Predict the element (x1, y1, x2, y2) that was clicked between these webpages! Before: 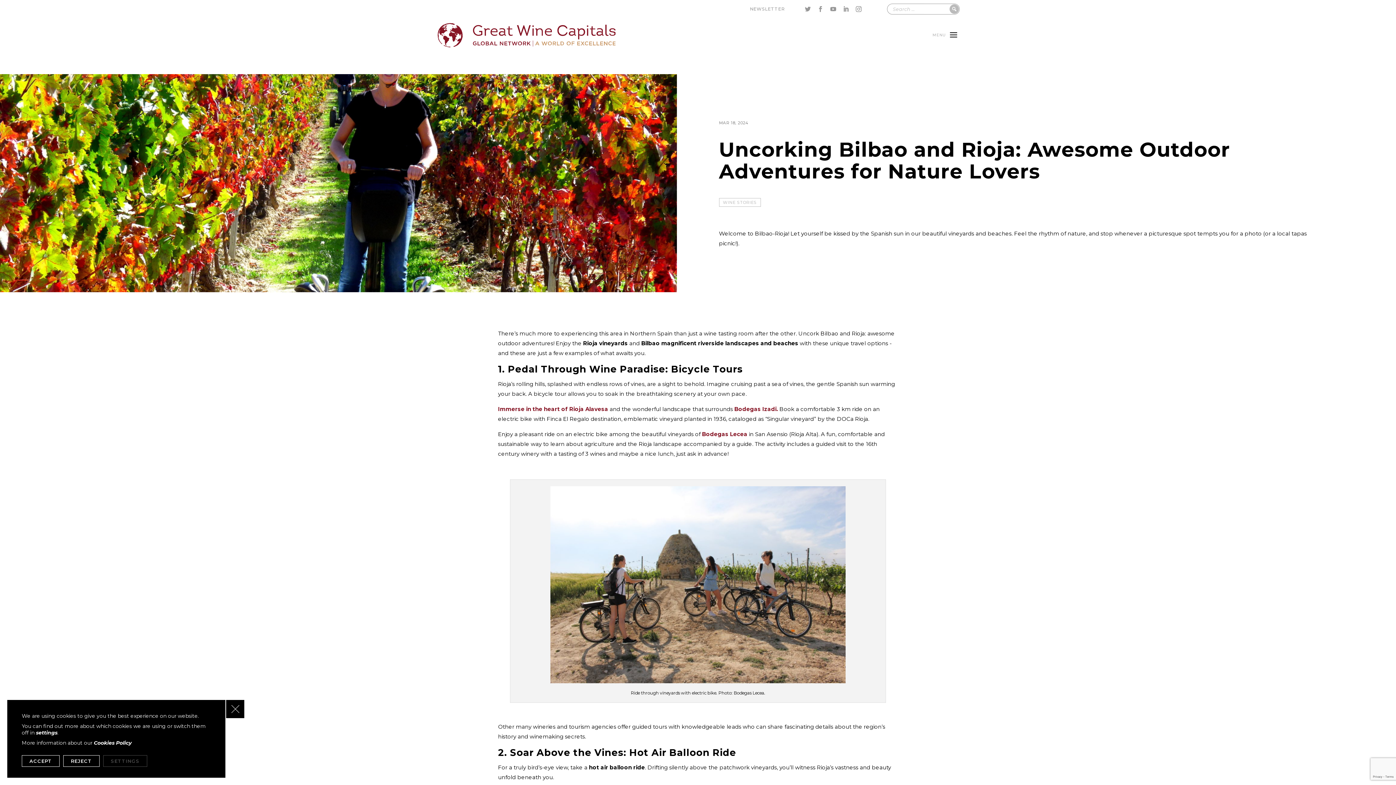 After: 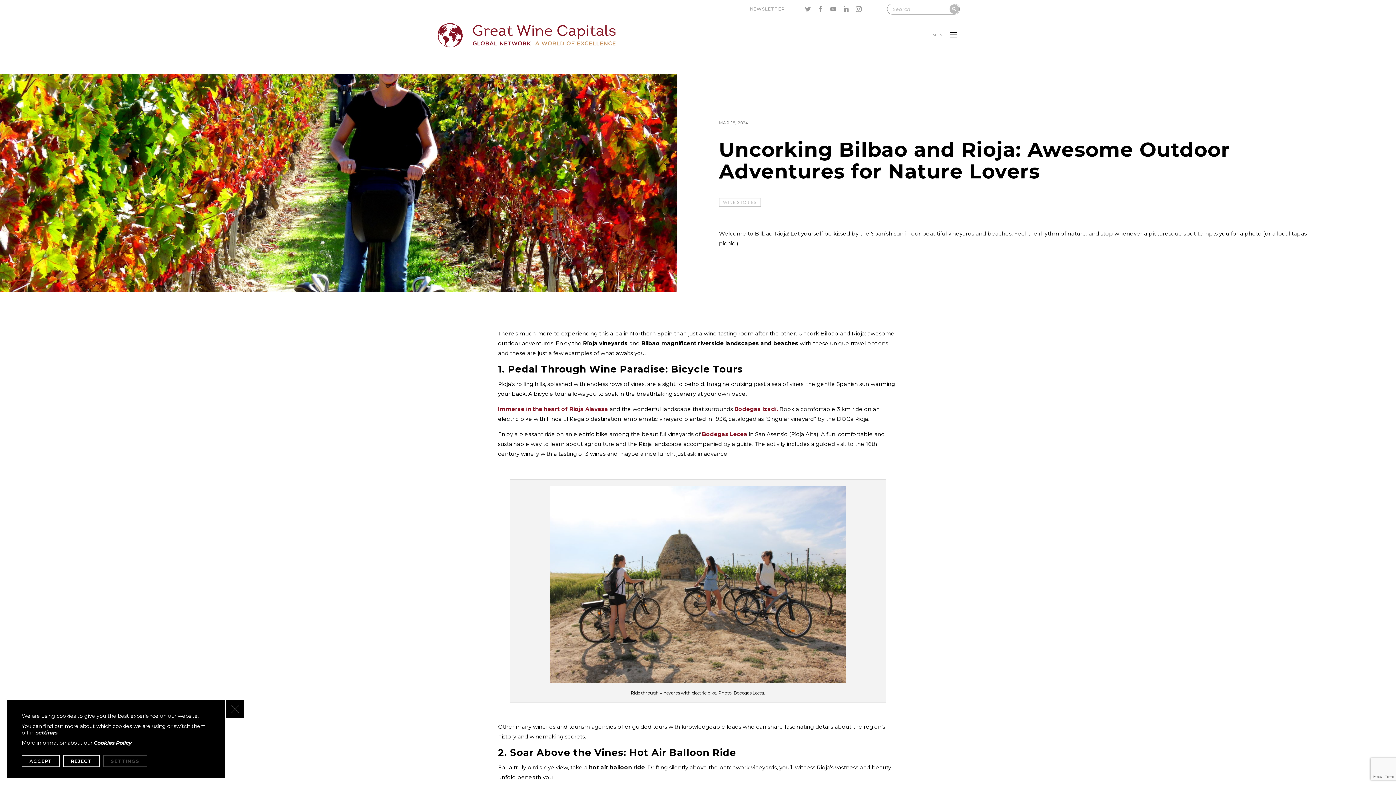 Action: label: Cookies Policy bbox: (93, 740, 131, 746)